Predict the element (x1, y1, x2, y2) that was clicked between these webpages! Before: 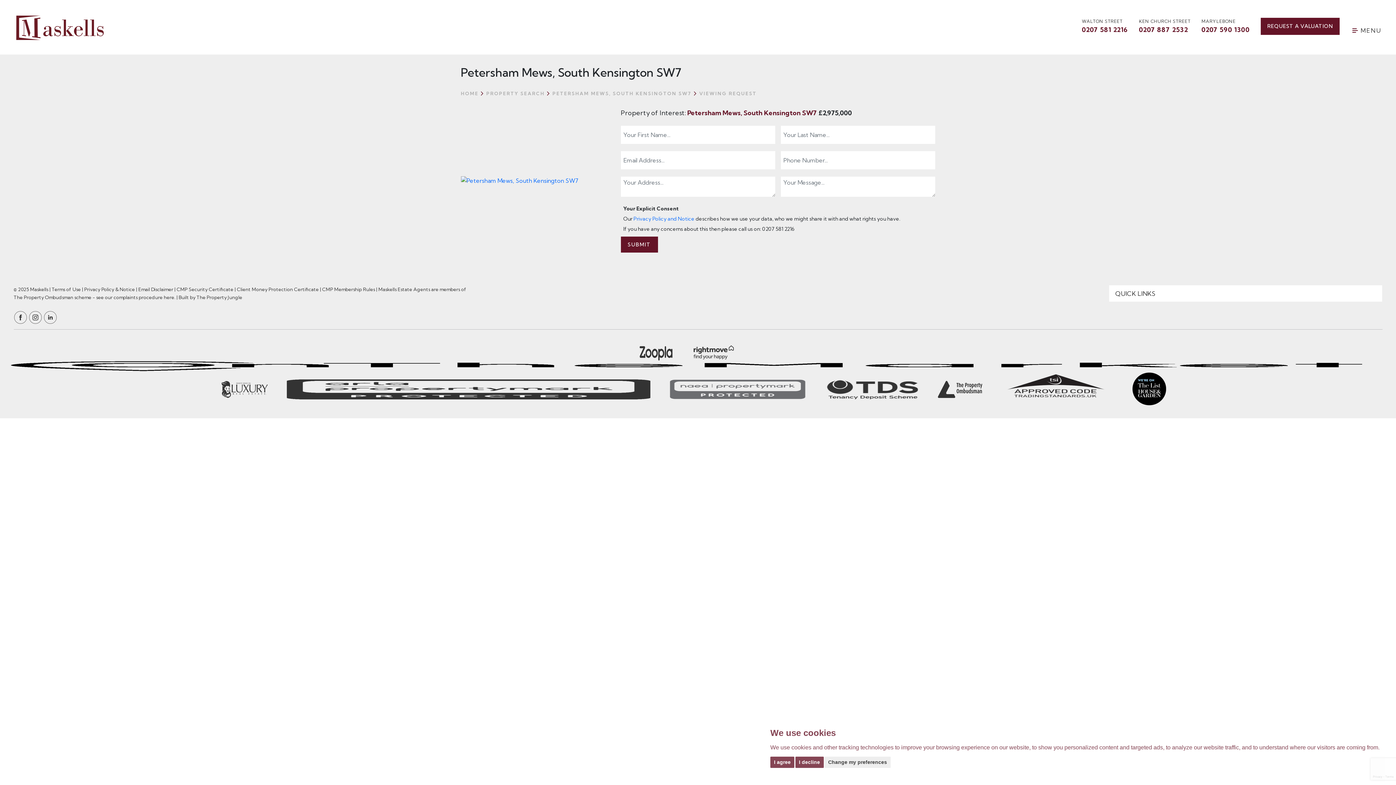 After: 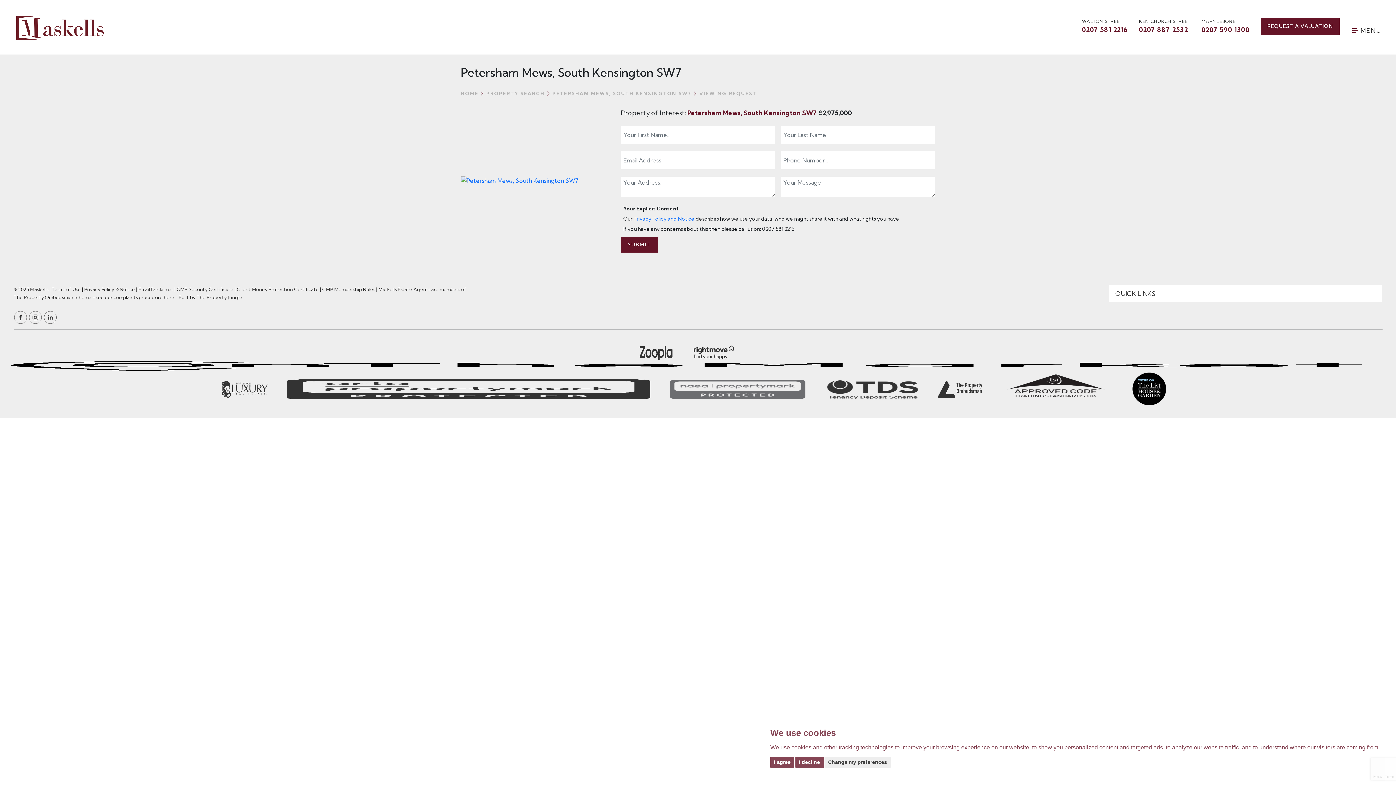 Action: bbox: (1129, 371, 1169, 407)